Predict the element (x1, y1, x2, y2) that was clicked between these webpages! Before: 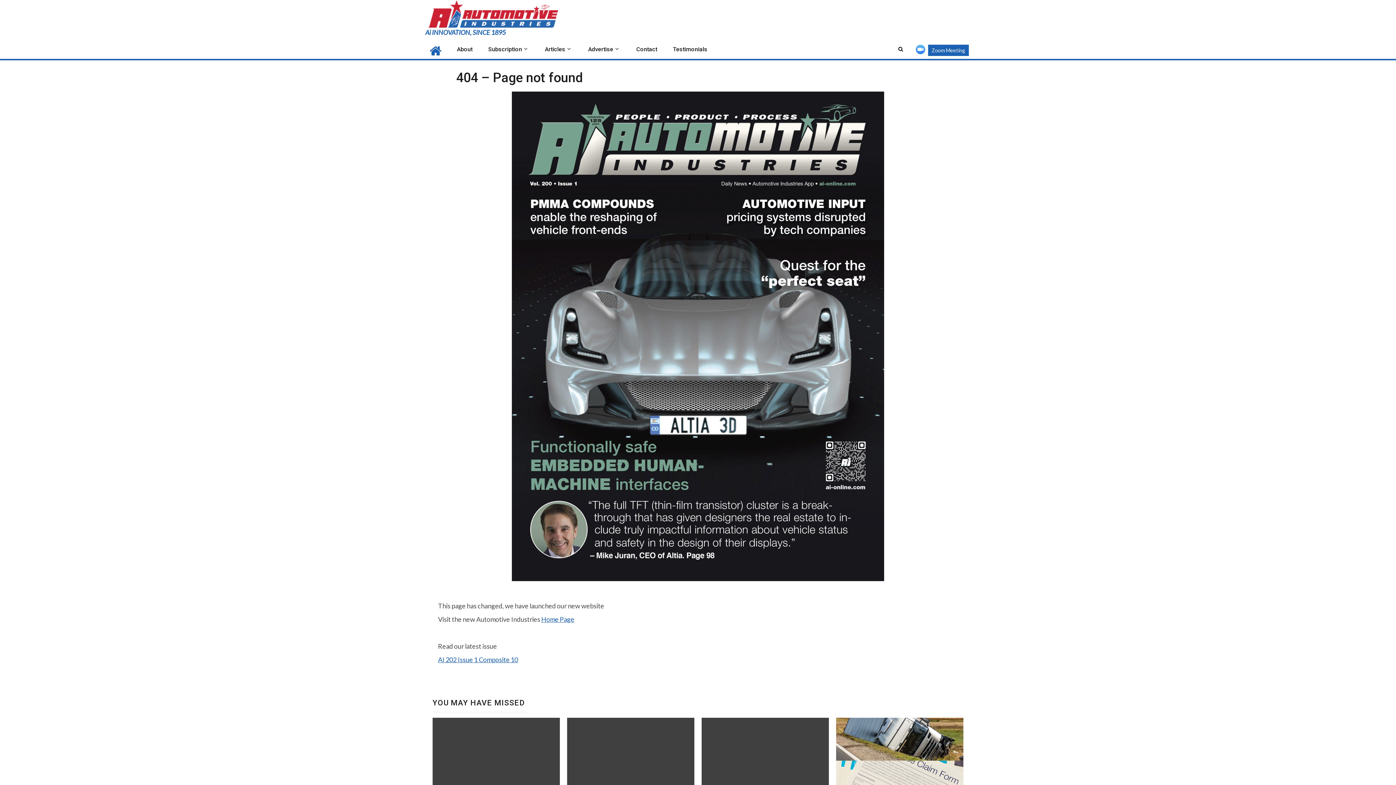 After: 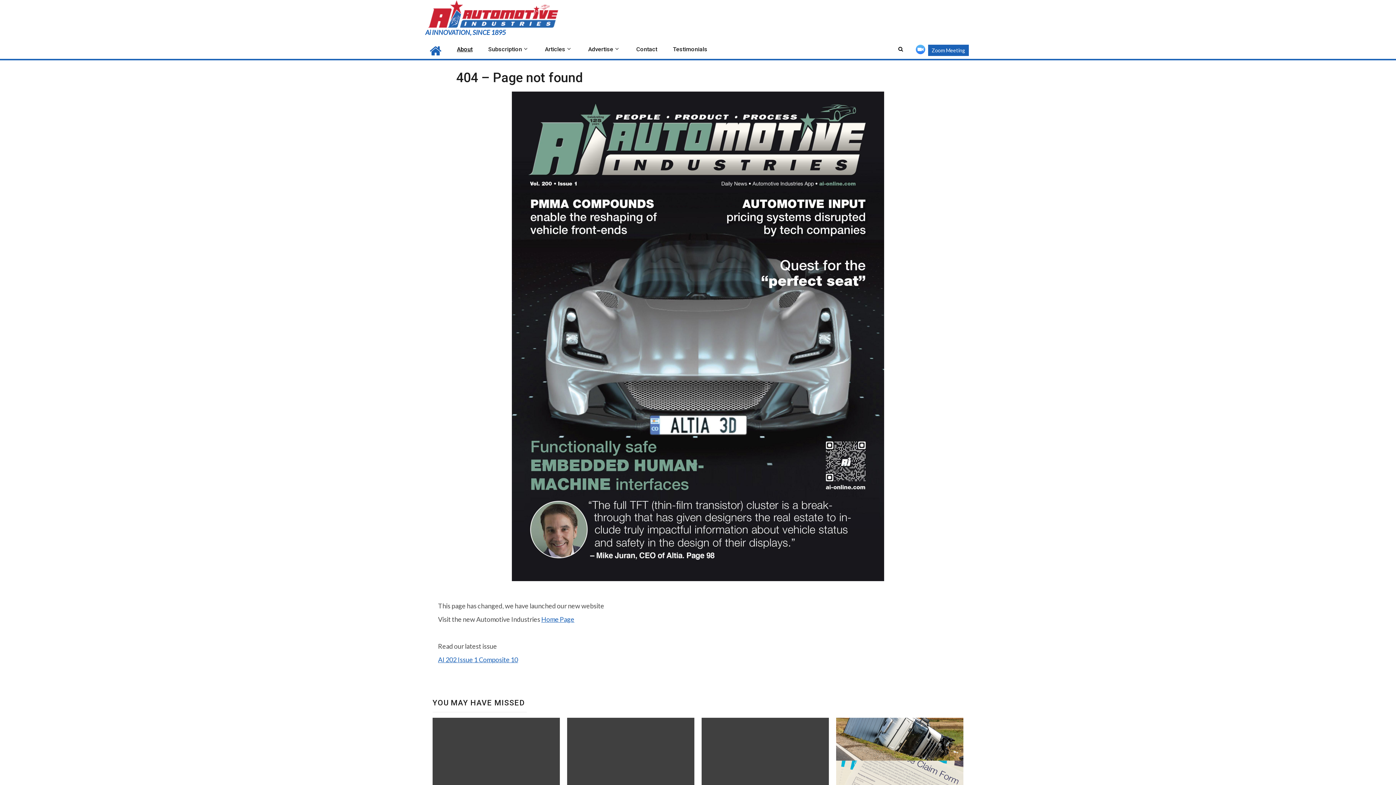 Action: bbox: (457, 45, 472, 52) label: About